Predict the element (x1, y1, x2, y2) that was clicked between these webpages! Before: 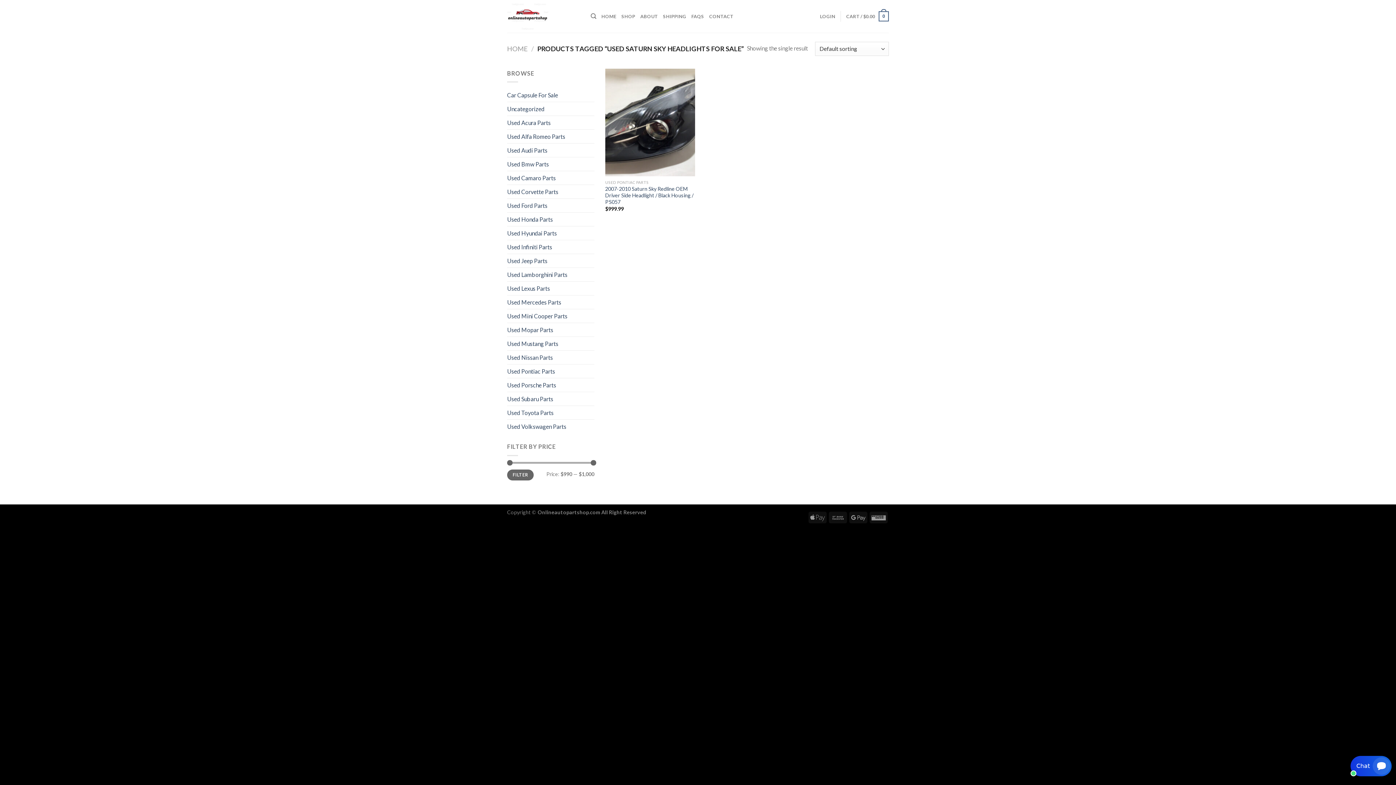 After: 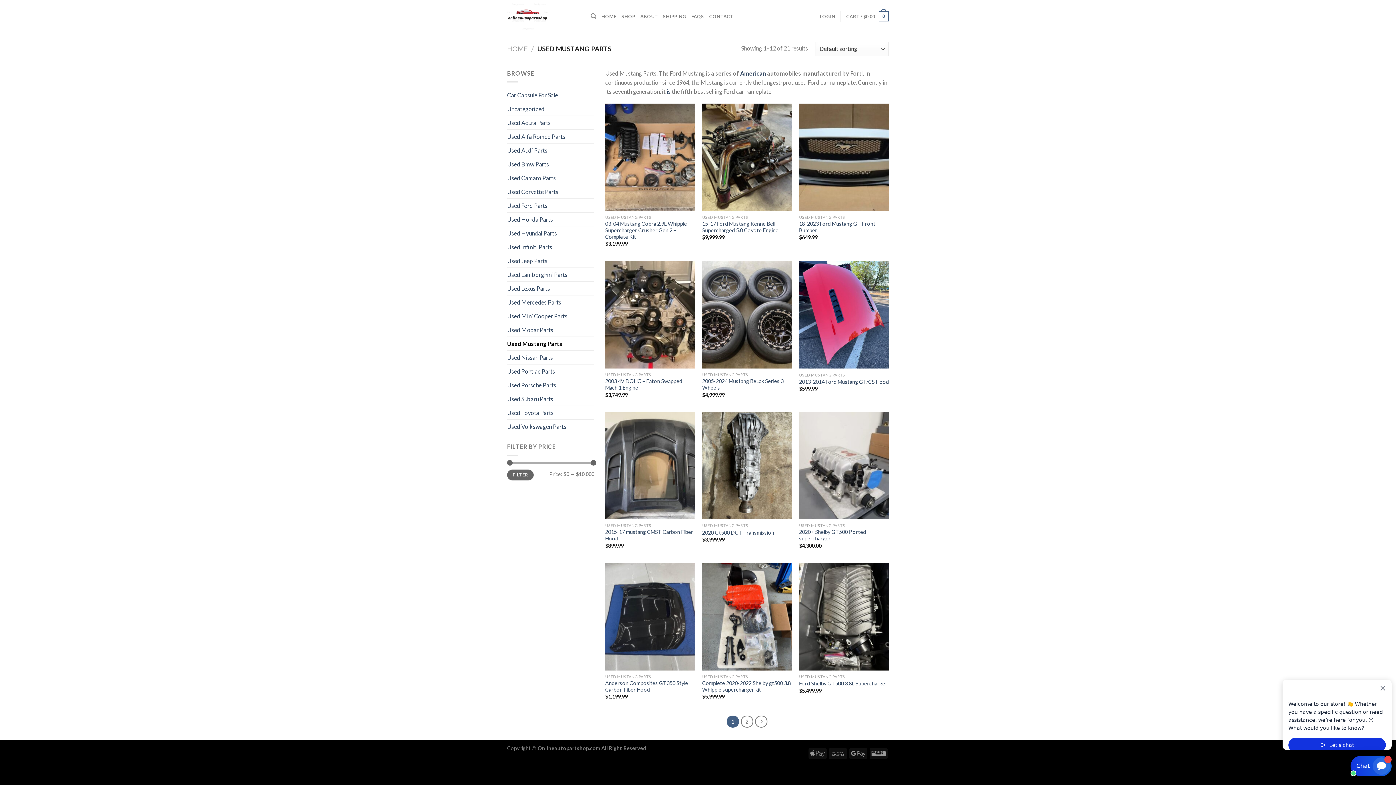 Action: bbox: (507, 337, 594, 350) label: Used Mustang Parts